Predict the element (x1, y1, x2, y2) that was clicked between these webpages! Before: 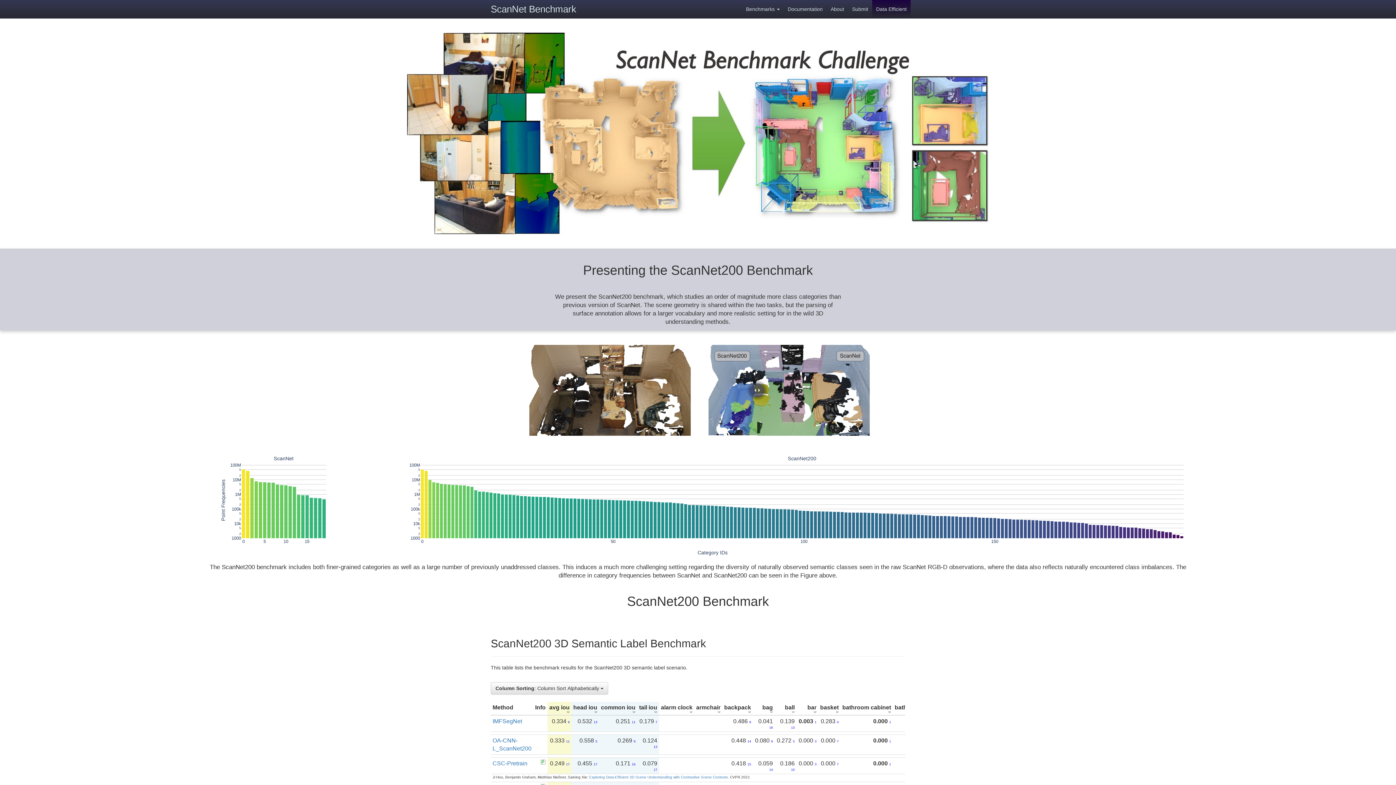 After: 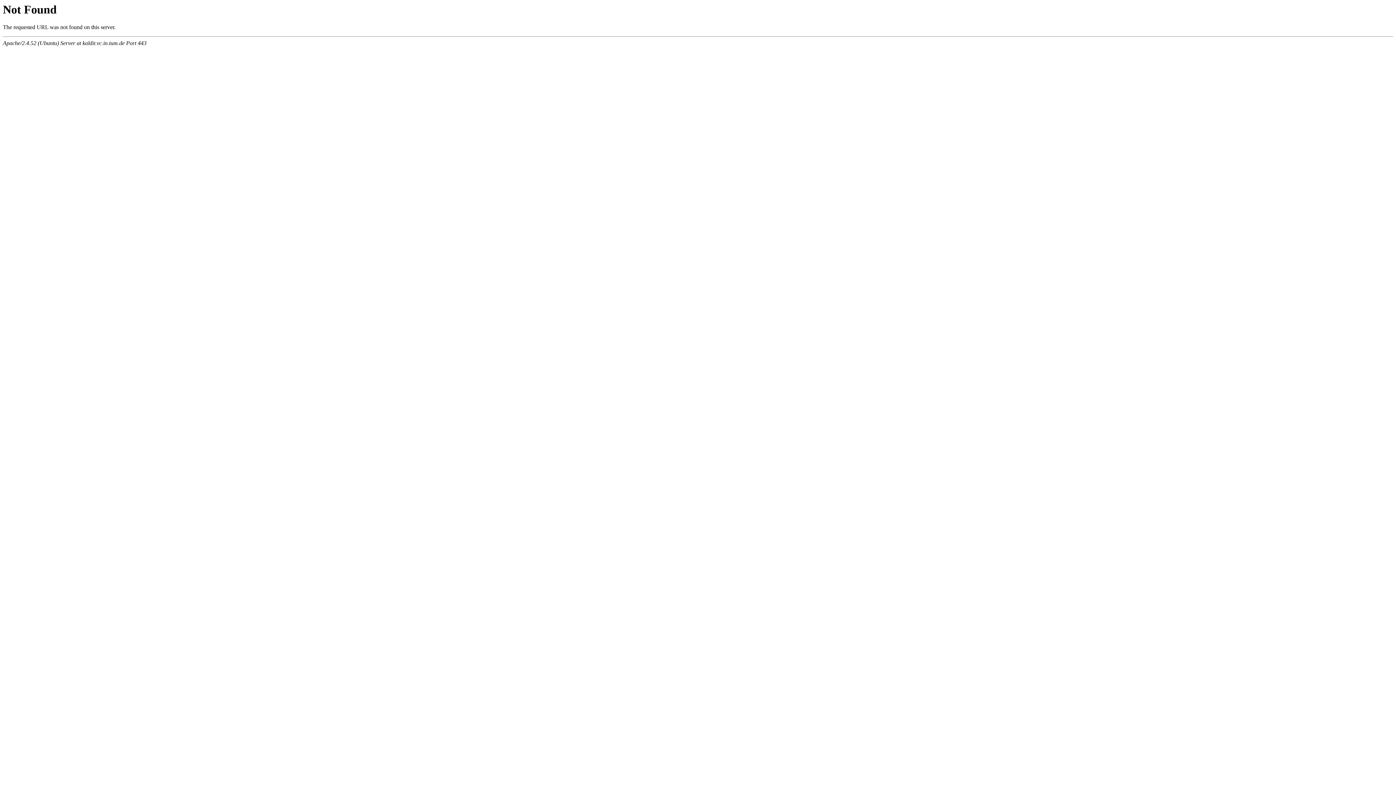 Action: bbox: (0, 32, 1396, 234)